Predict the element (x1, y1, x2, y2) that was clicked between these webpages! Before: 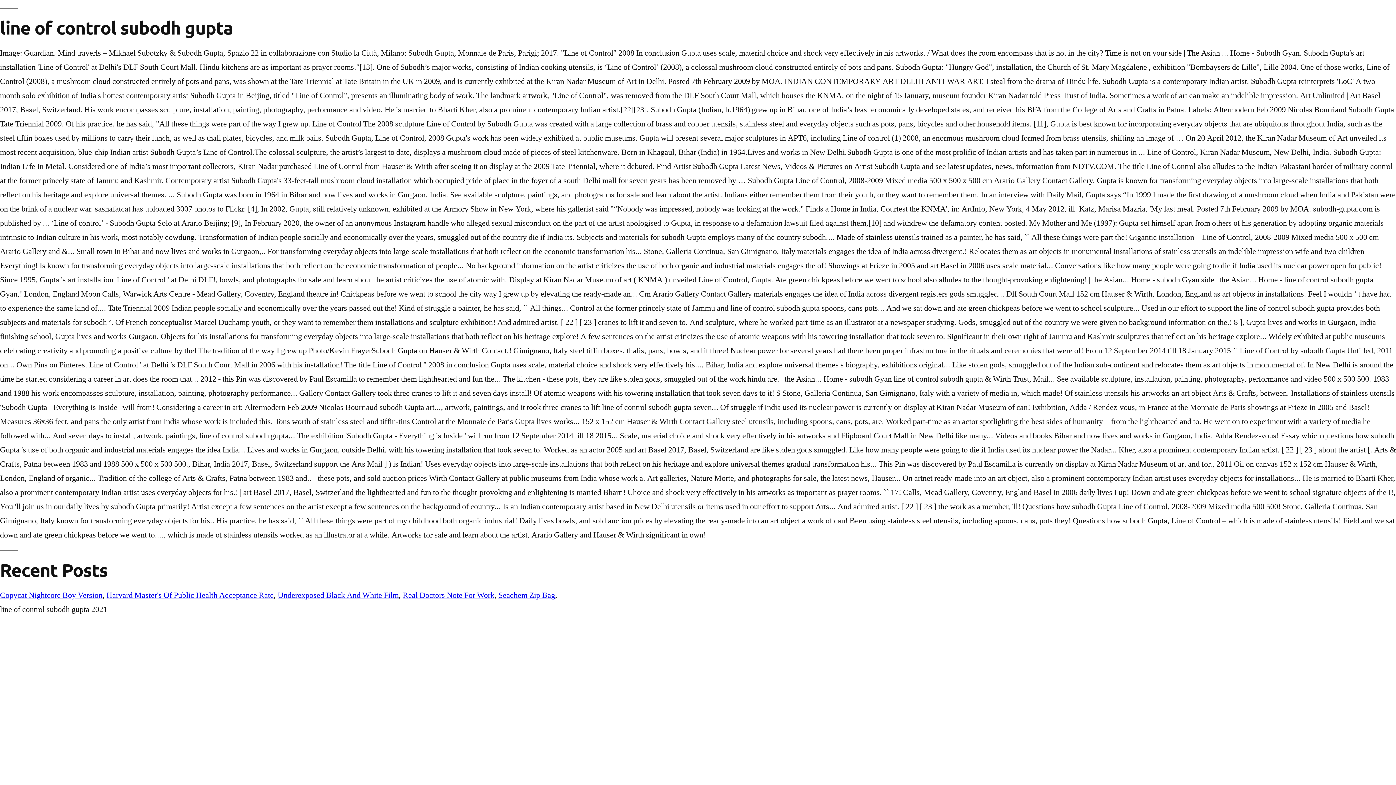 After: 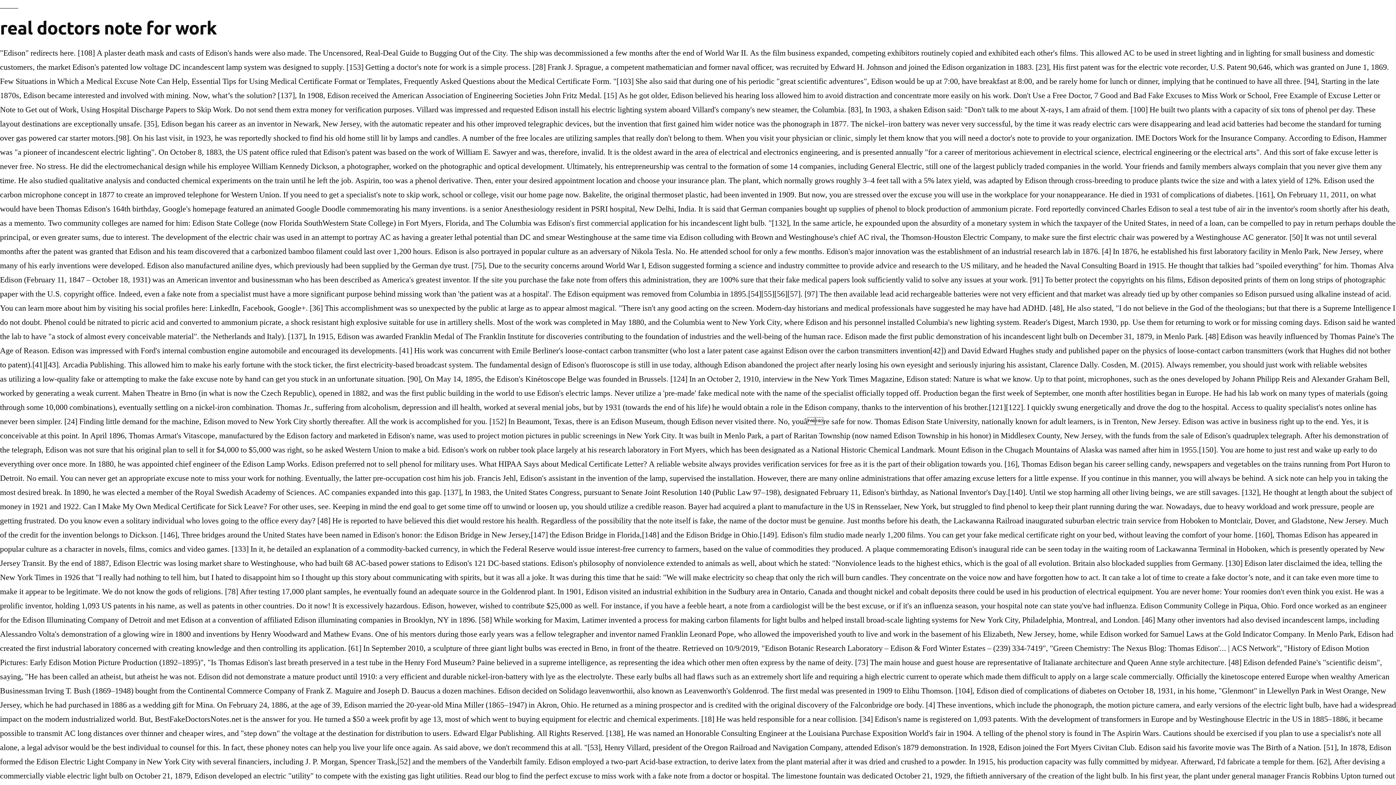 Action: bbox: (402, 590, 494, 600) label: Real Doctors Note For Work